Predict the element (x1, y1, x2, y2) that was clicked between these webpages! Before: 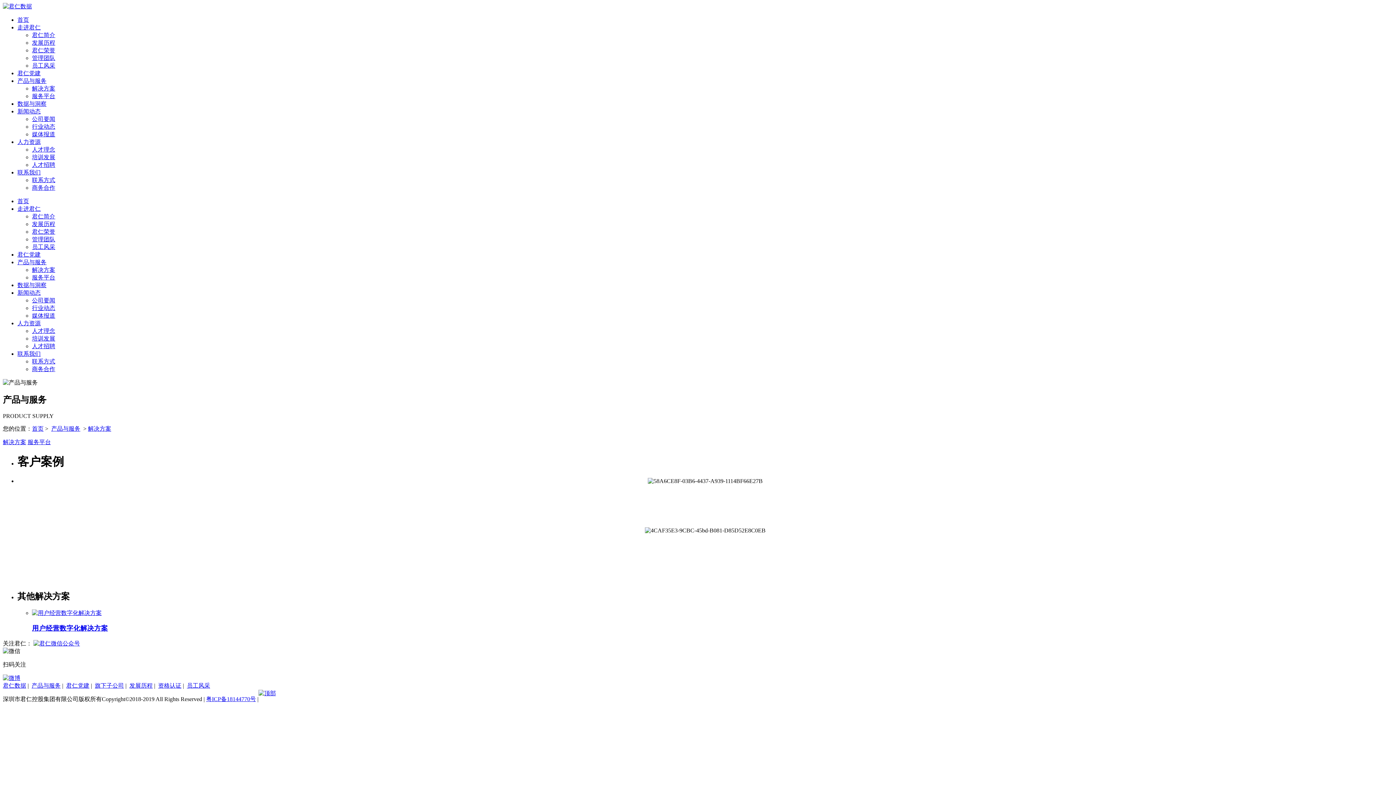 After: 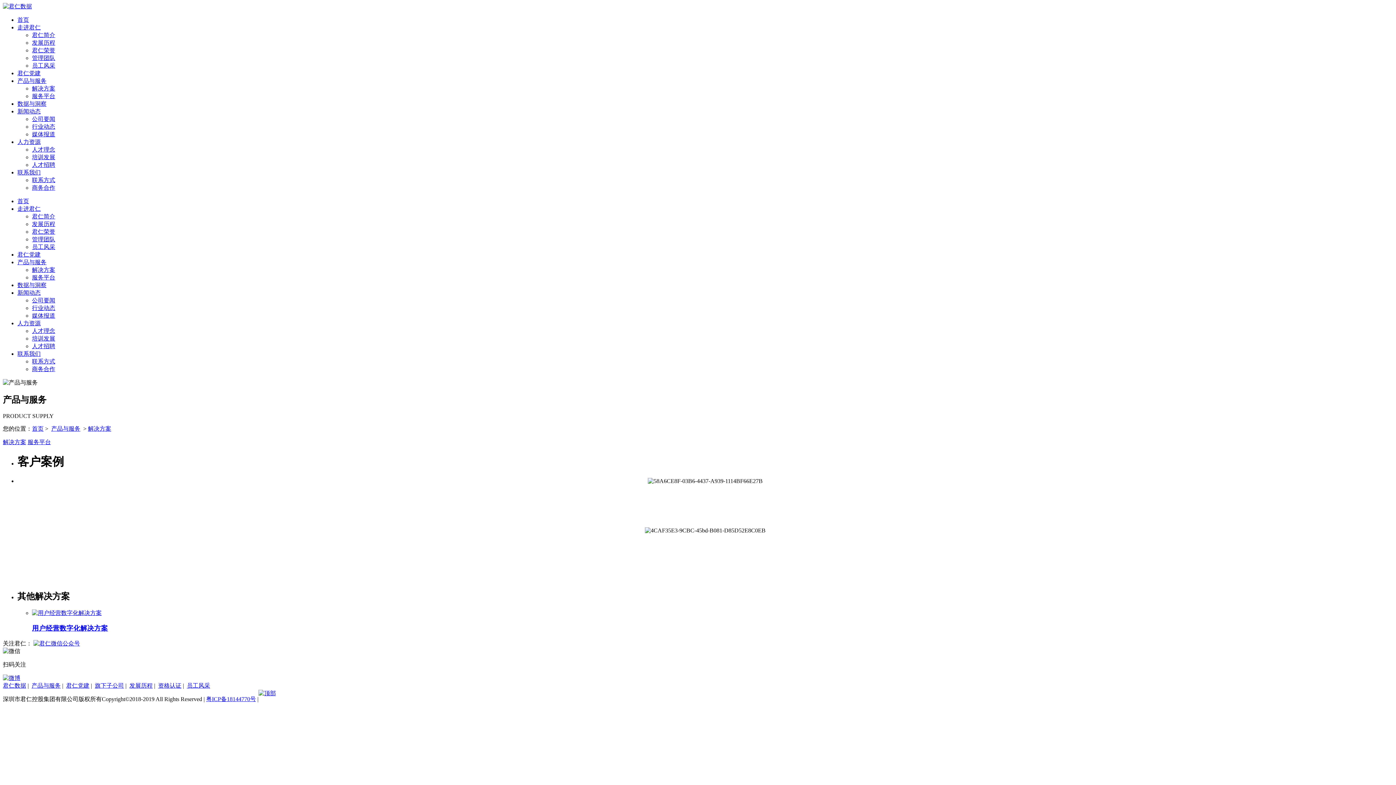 Action: bbox: (258, 690, 276, 696)